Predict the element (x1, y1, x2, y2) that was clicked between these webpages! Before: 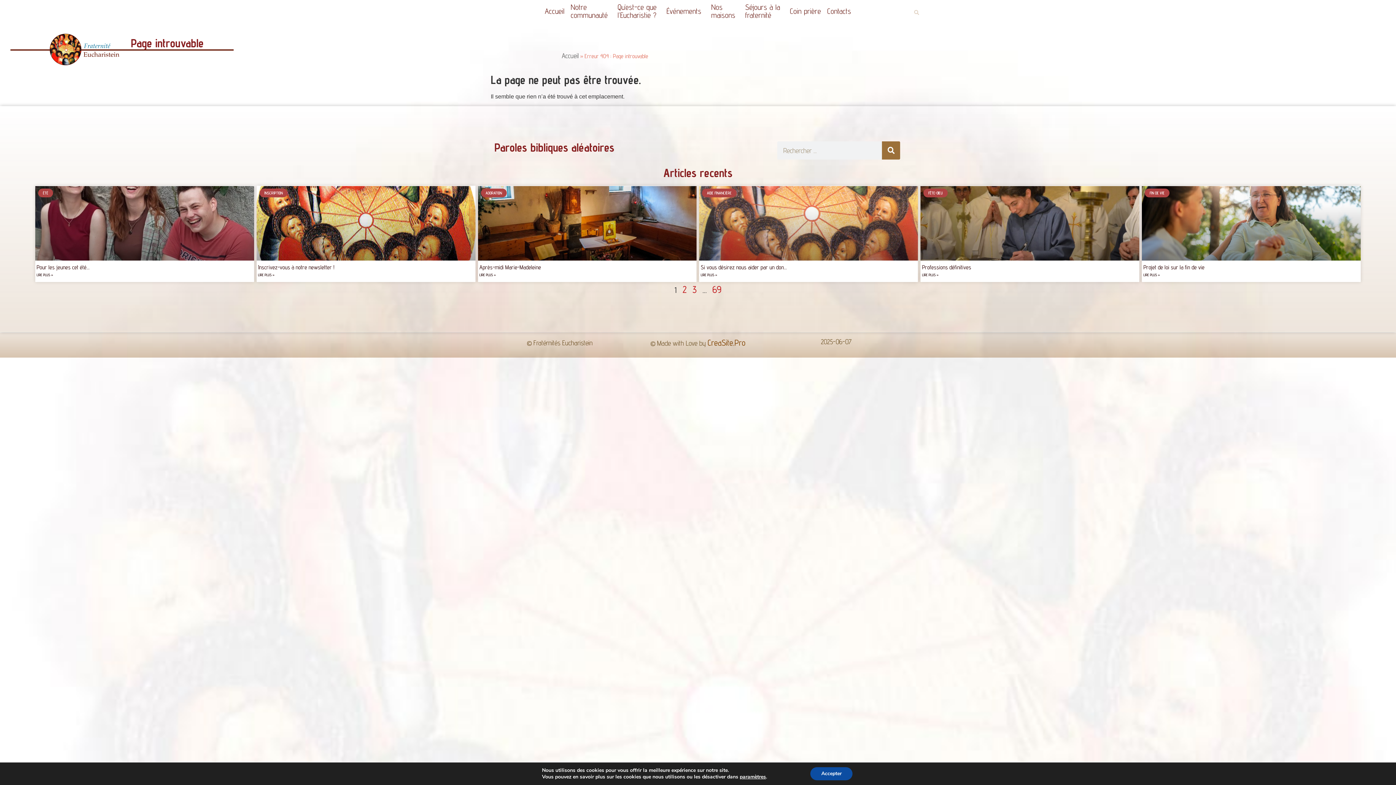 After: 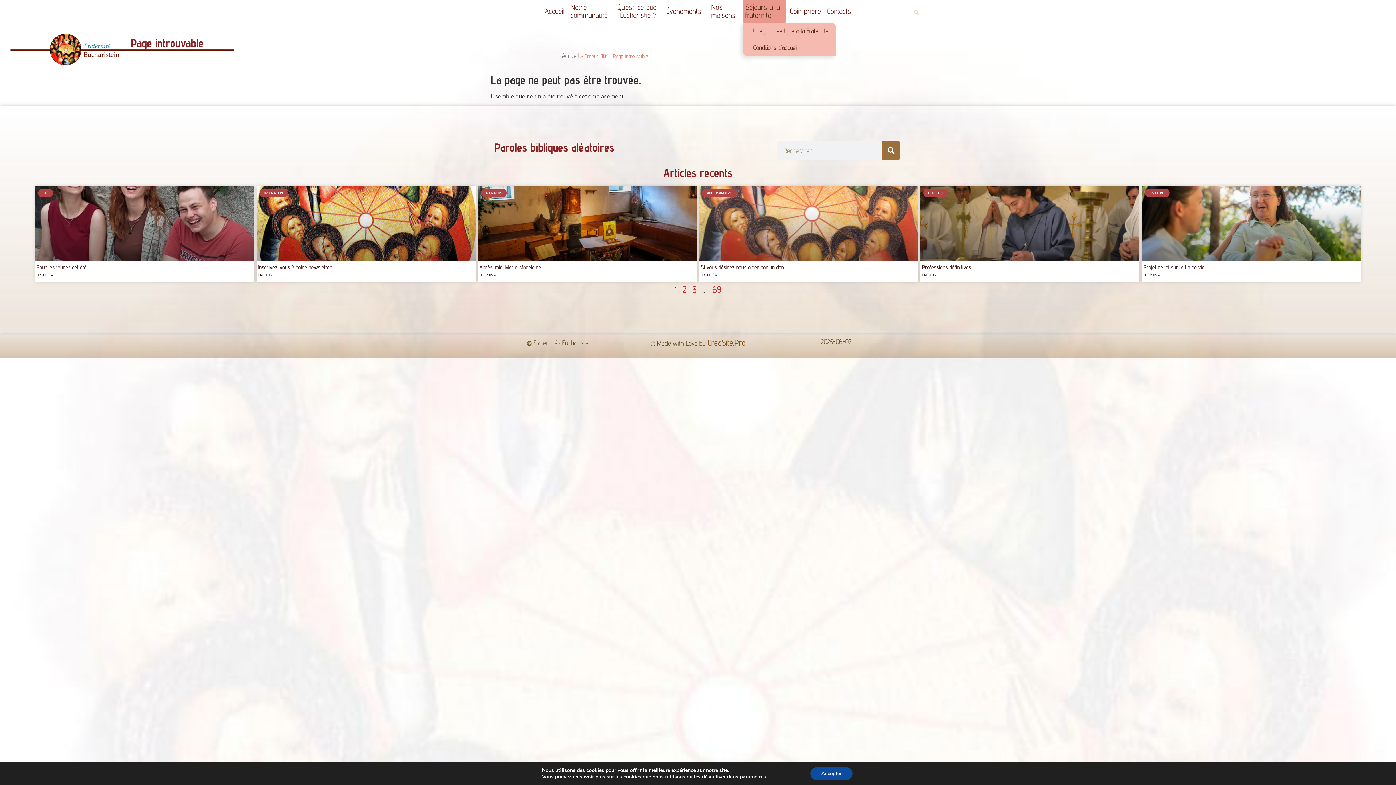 Action: label: Séjours à la﻿
fraternité bbox: (743, 0, 786, 22)